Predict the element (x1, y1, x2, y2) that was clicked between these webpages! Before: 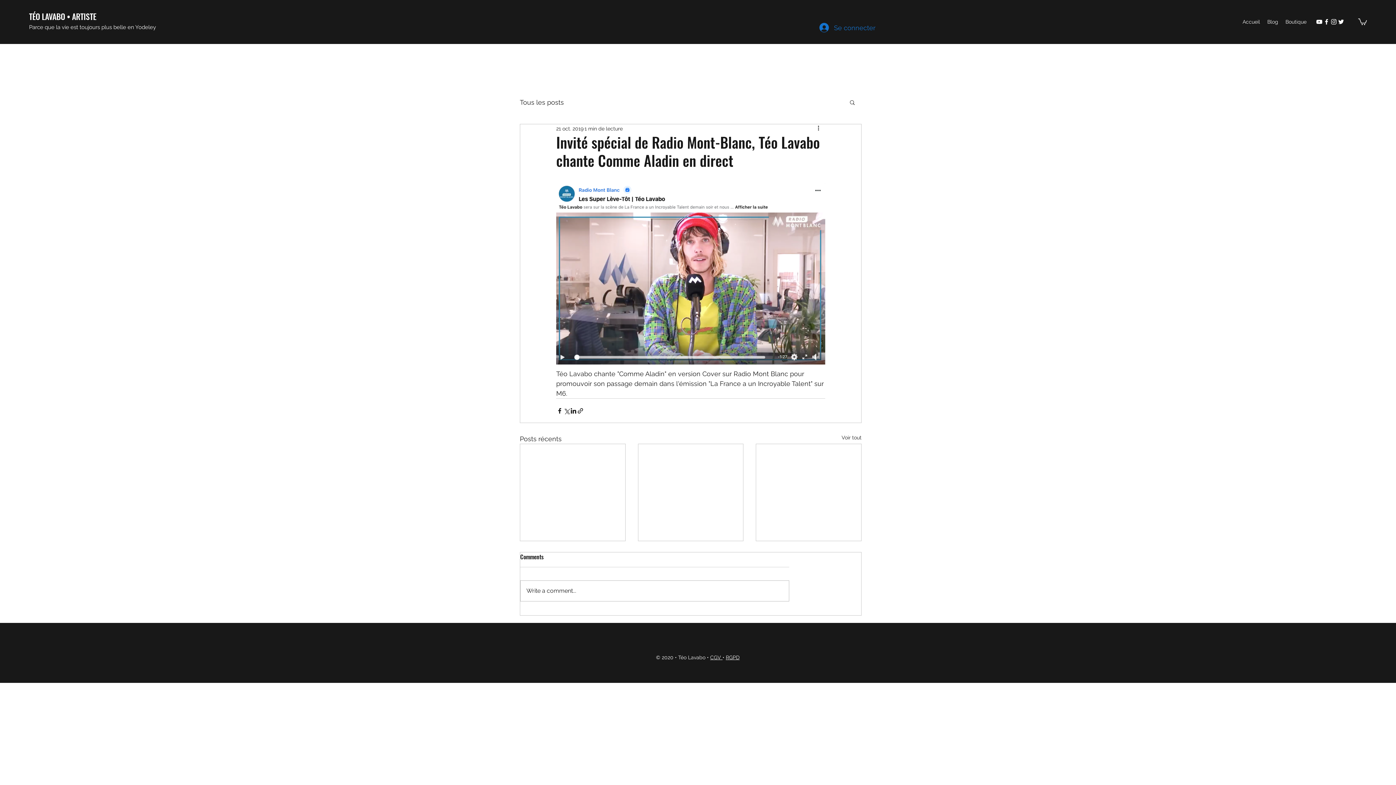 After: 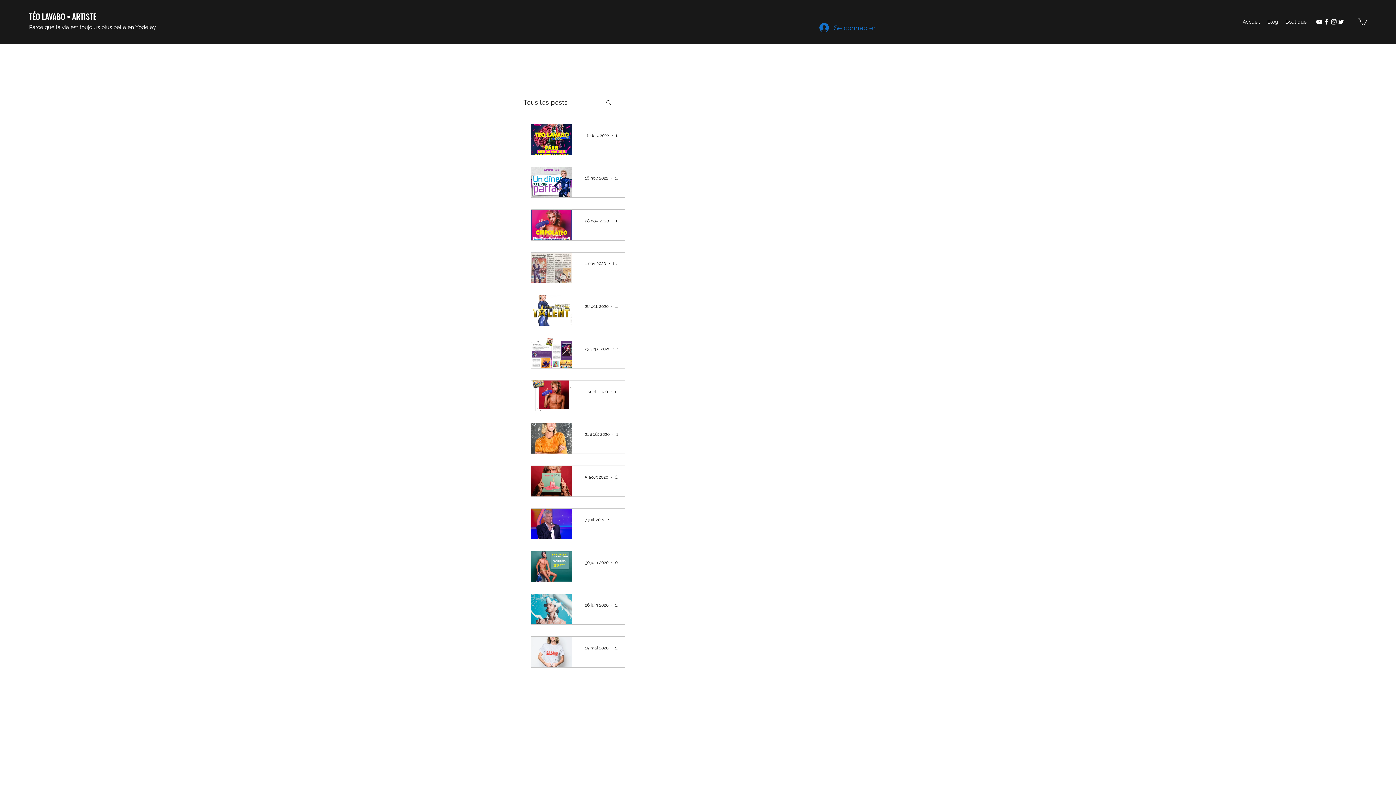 Action: bbox: (1264, 16, 1282, 27) label: Blog